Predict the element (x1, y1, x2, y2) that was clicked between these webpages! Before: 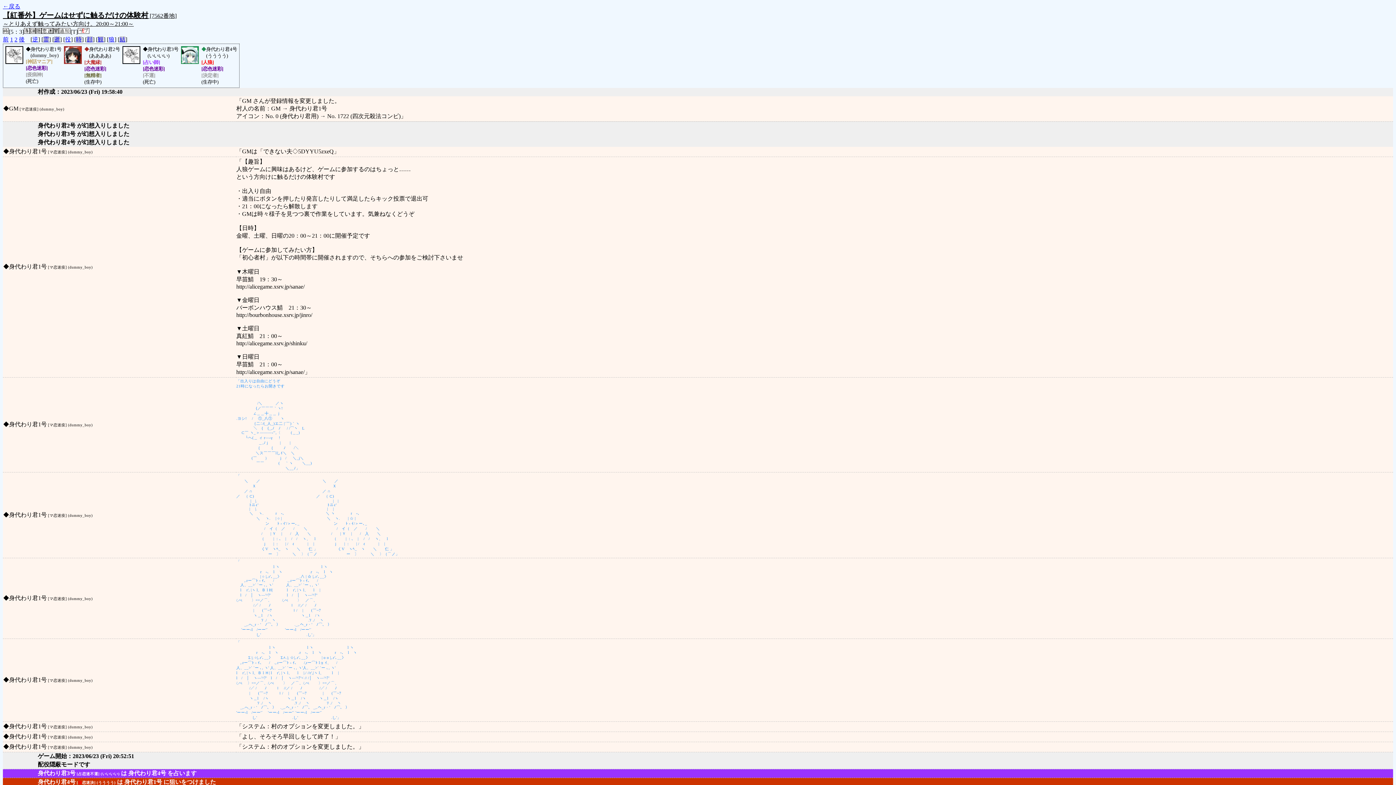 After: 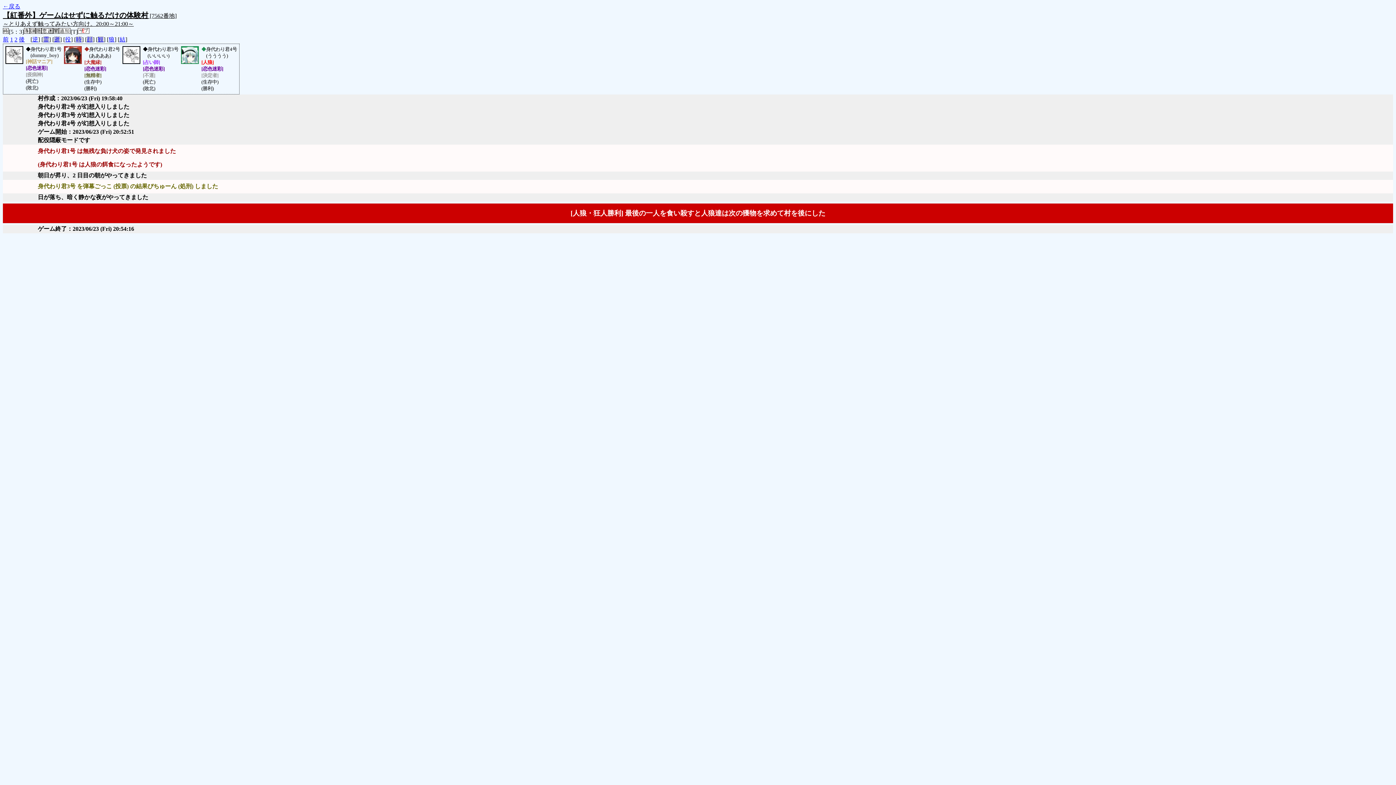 Action: label: 結 bbox: (119, 36, 125, 42)